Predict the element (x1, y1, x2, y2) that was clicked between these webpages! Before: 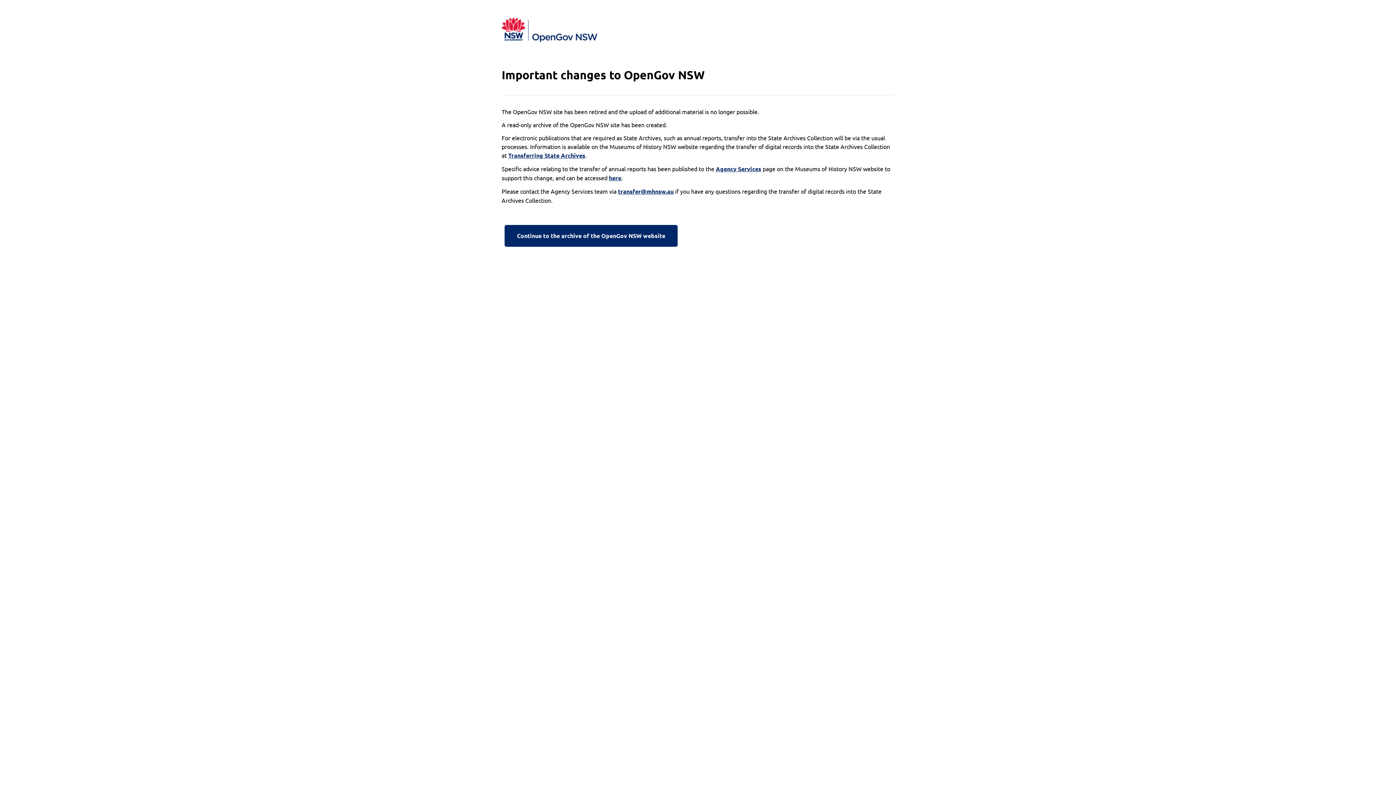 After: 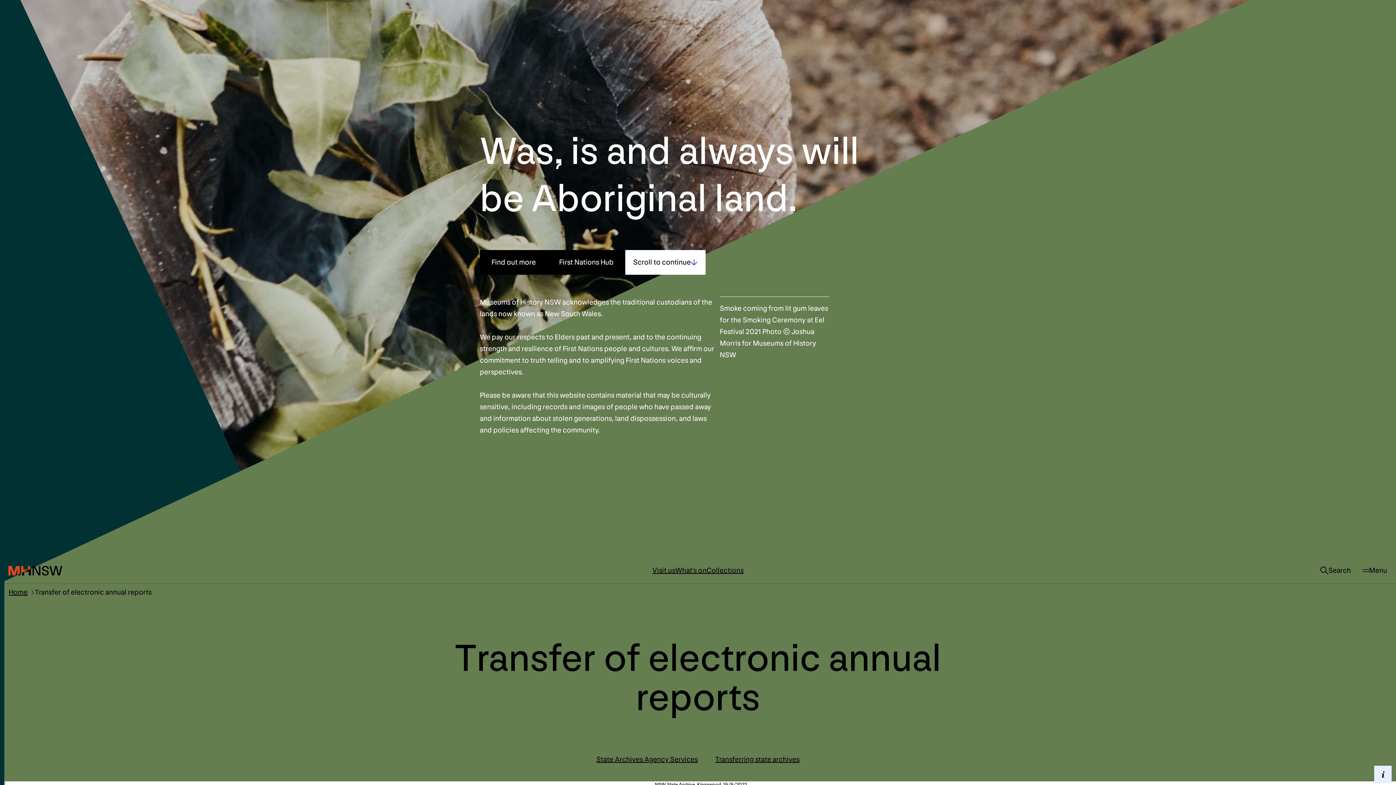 Action: bbox: (609, 173, 621, 182) label: here